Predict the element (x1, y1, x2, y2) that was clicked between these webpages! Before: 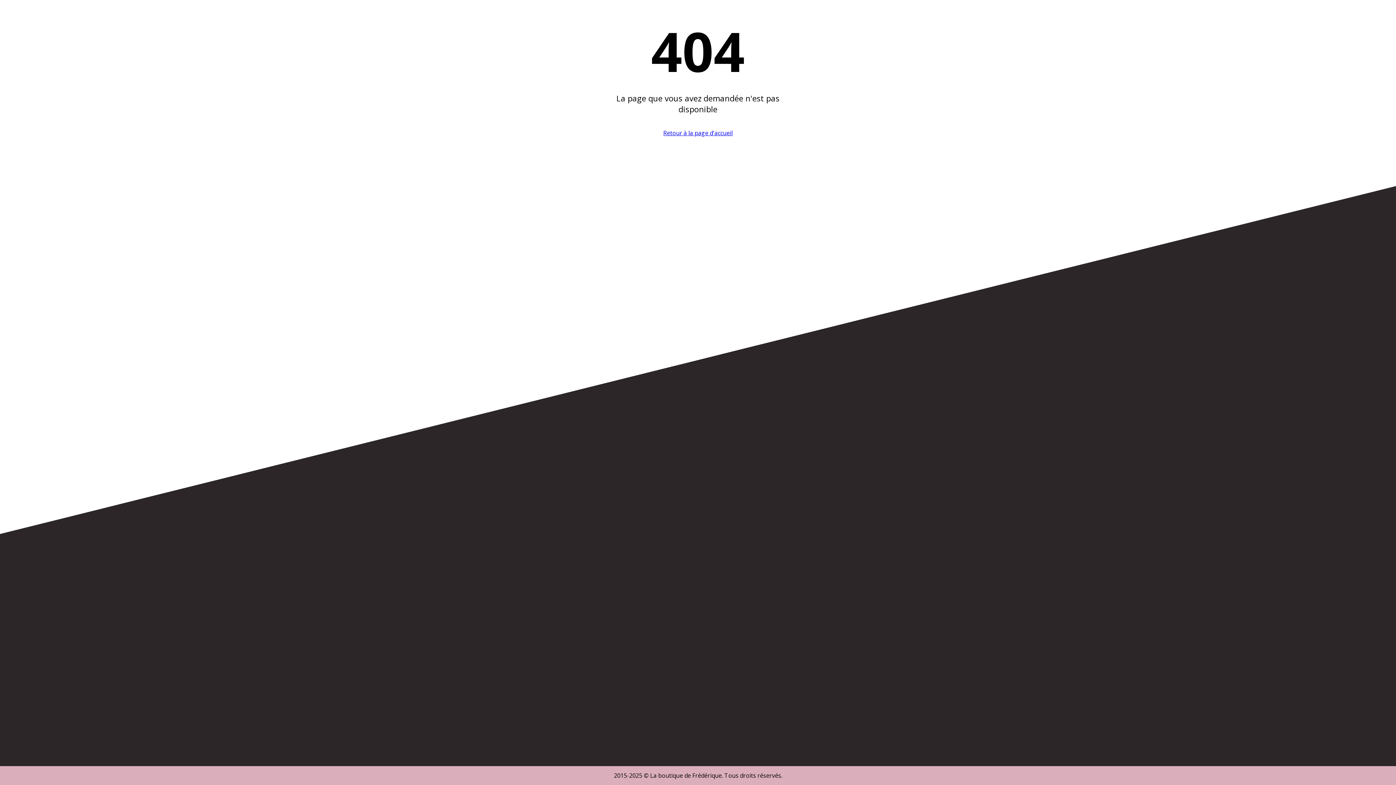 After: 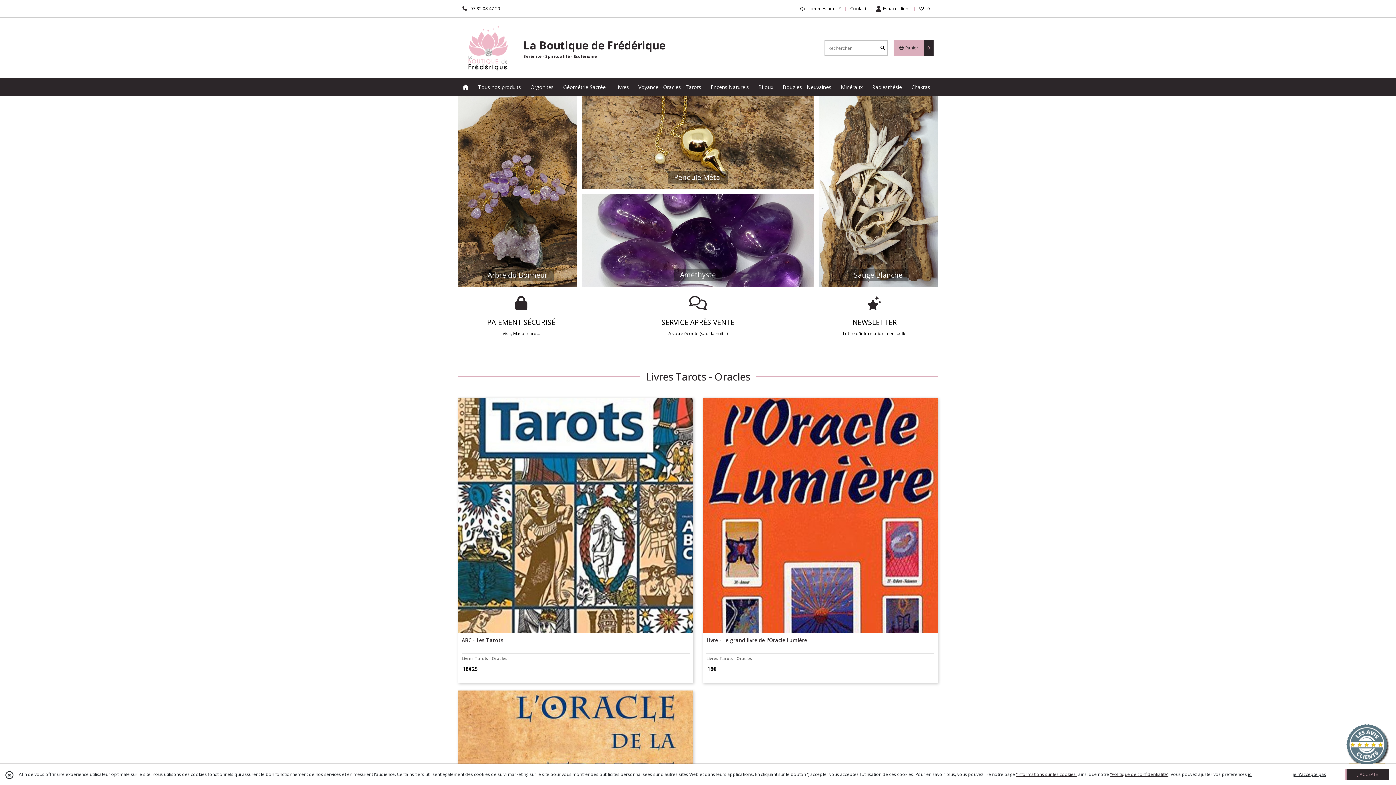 Action: label: Retour à la page d'accueil bbox: (663, 129, 732, 137)